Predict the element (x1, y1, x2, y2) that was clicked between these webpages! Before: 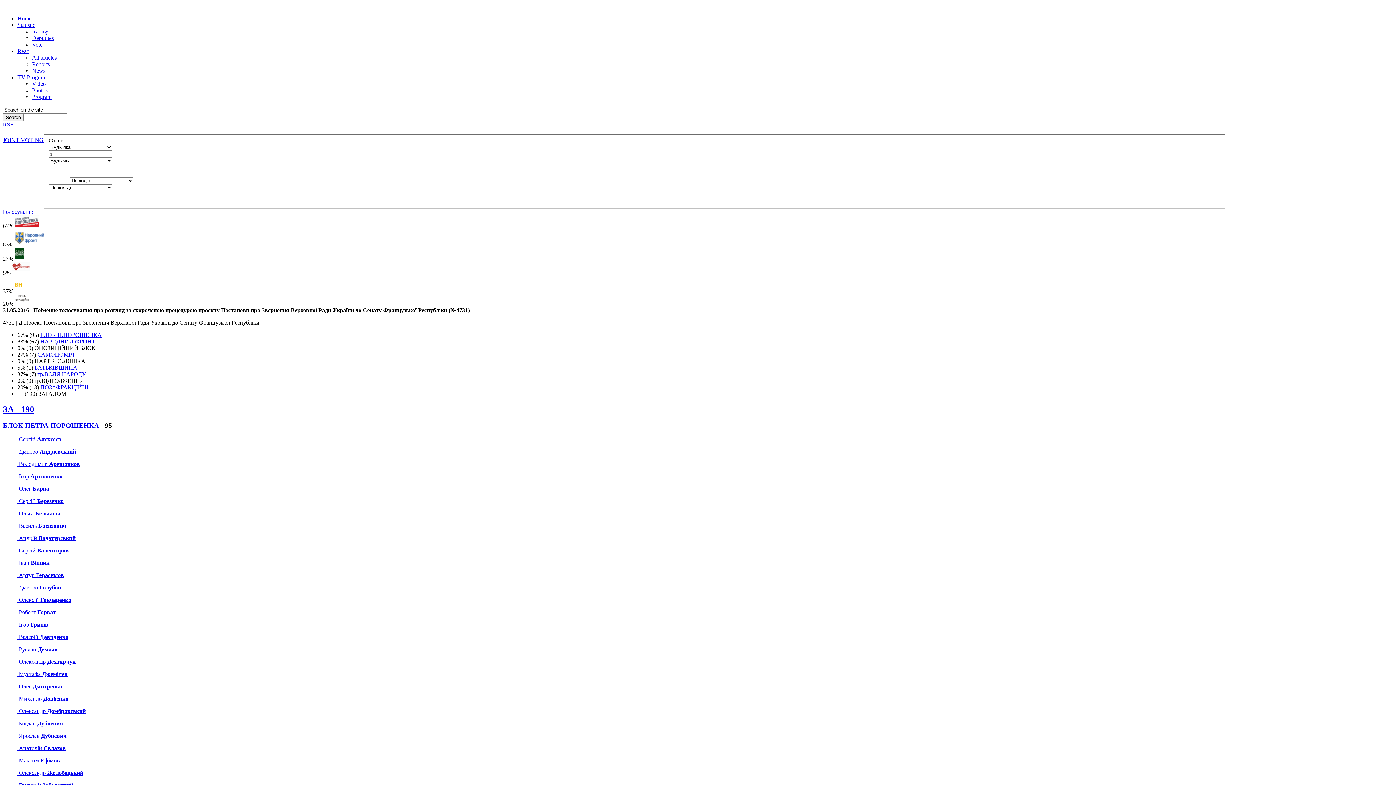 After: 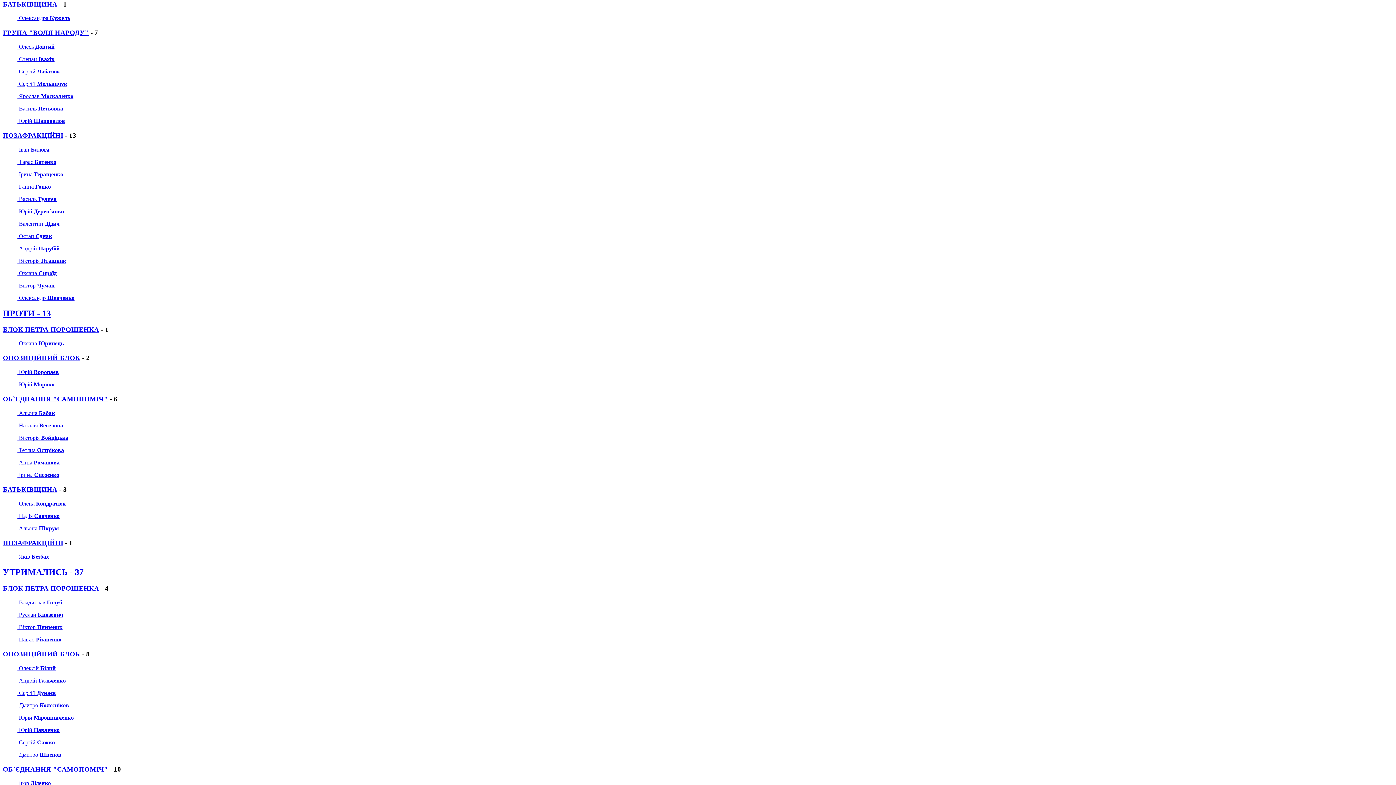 Action: bbox: (34, 364, 77, 370) label: БАТЬКІВЩИНА